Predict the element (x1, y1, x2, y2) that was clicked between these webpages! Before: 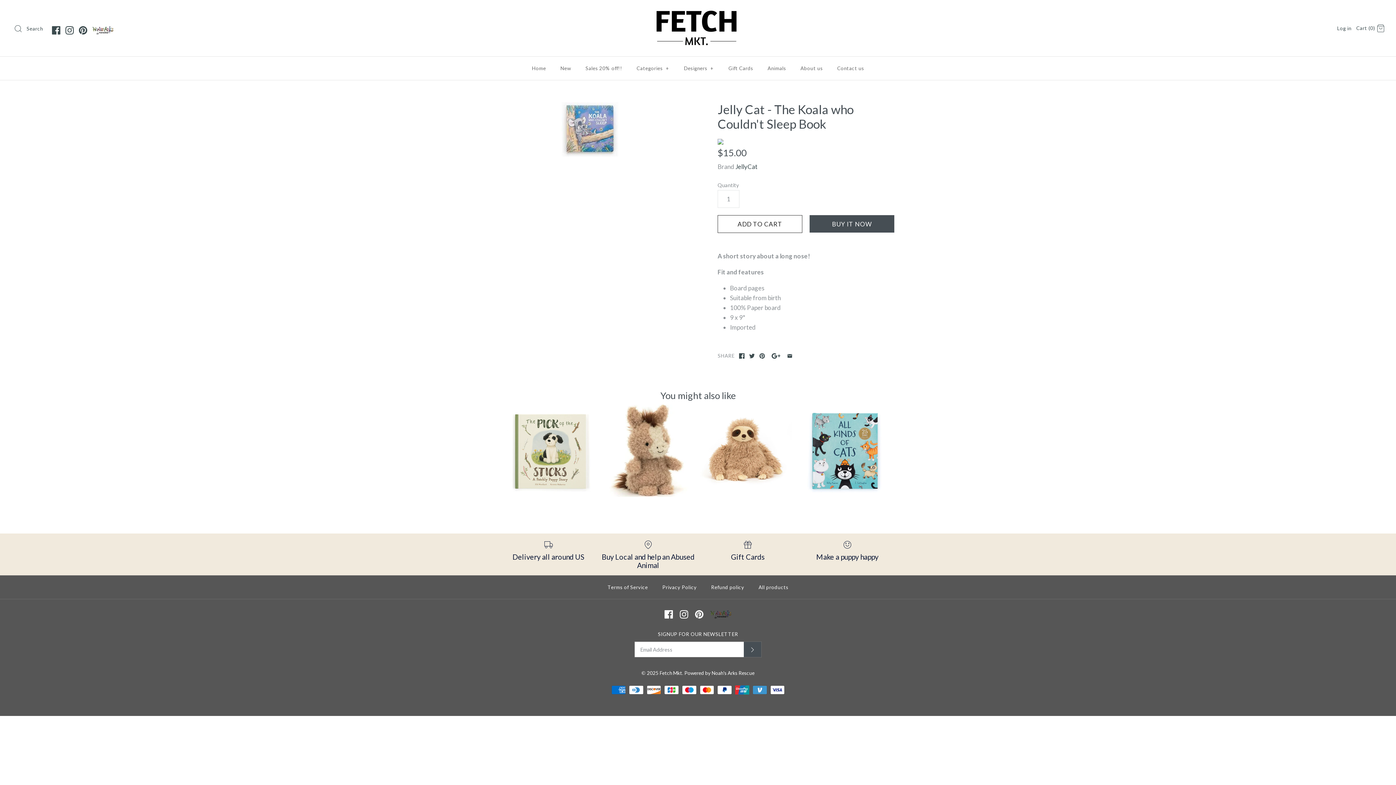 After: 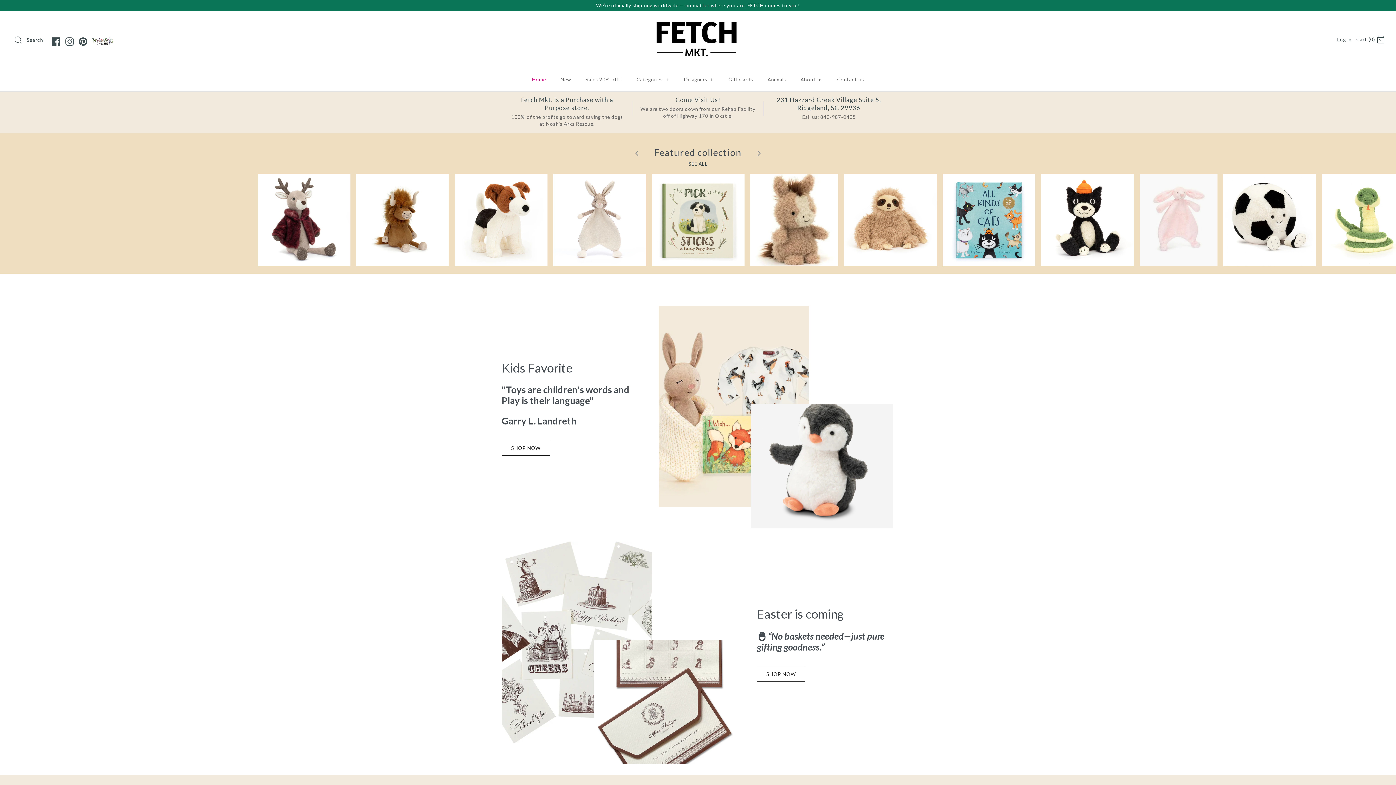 Action: bbox: (661, 670, 684, 676) label: Fetch Mkt.